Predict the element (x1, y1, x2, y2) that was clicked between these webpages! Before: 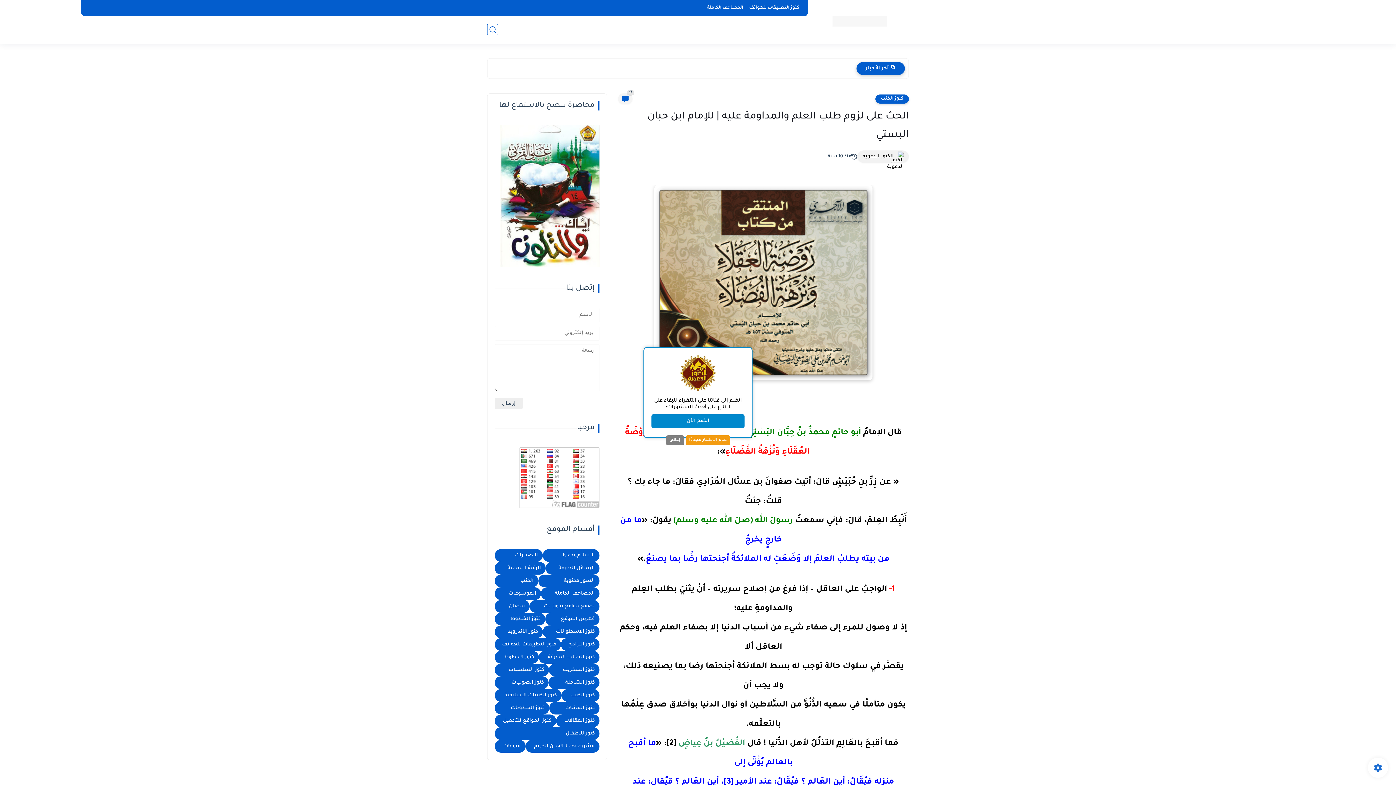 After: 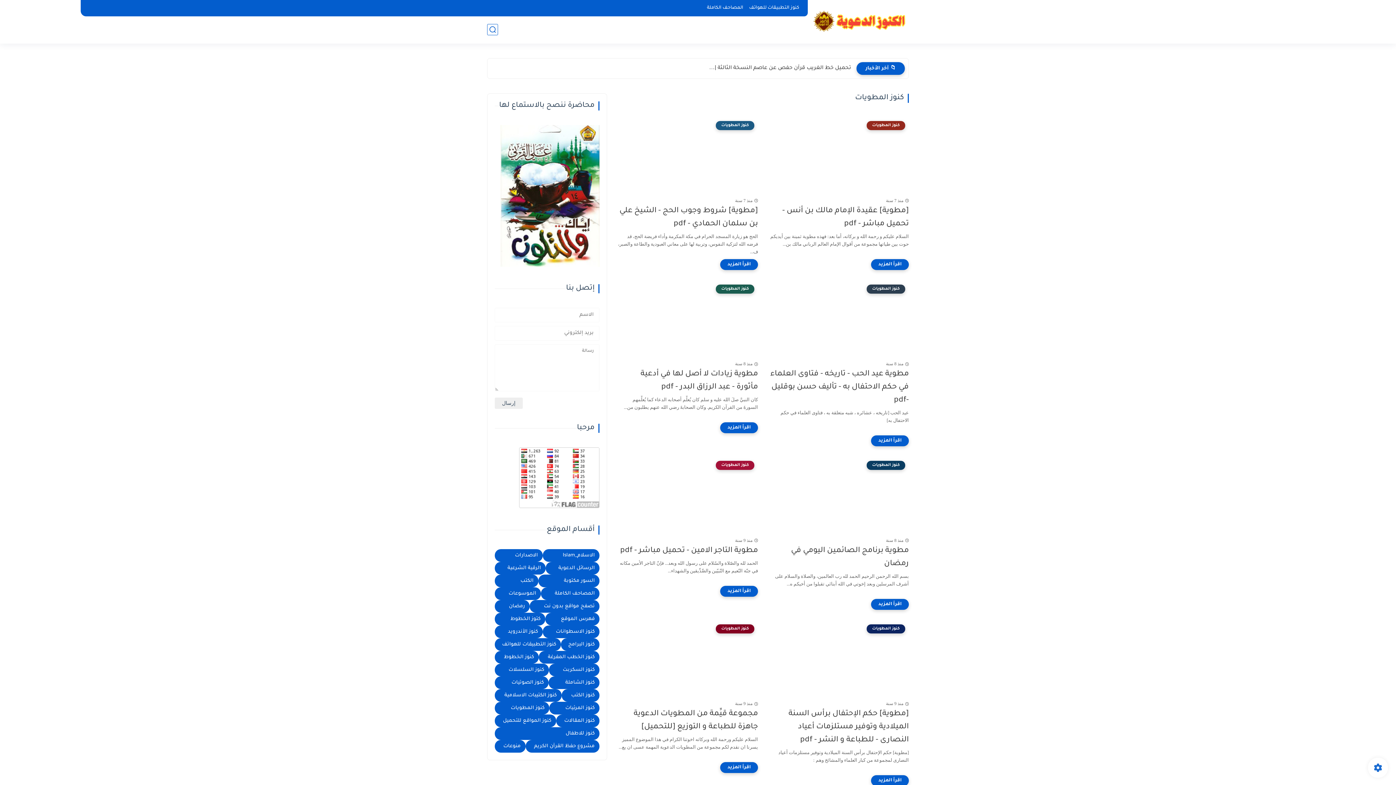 Action: label: كنوز المطويات bbox: (494, 702, 549, 714)